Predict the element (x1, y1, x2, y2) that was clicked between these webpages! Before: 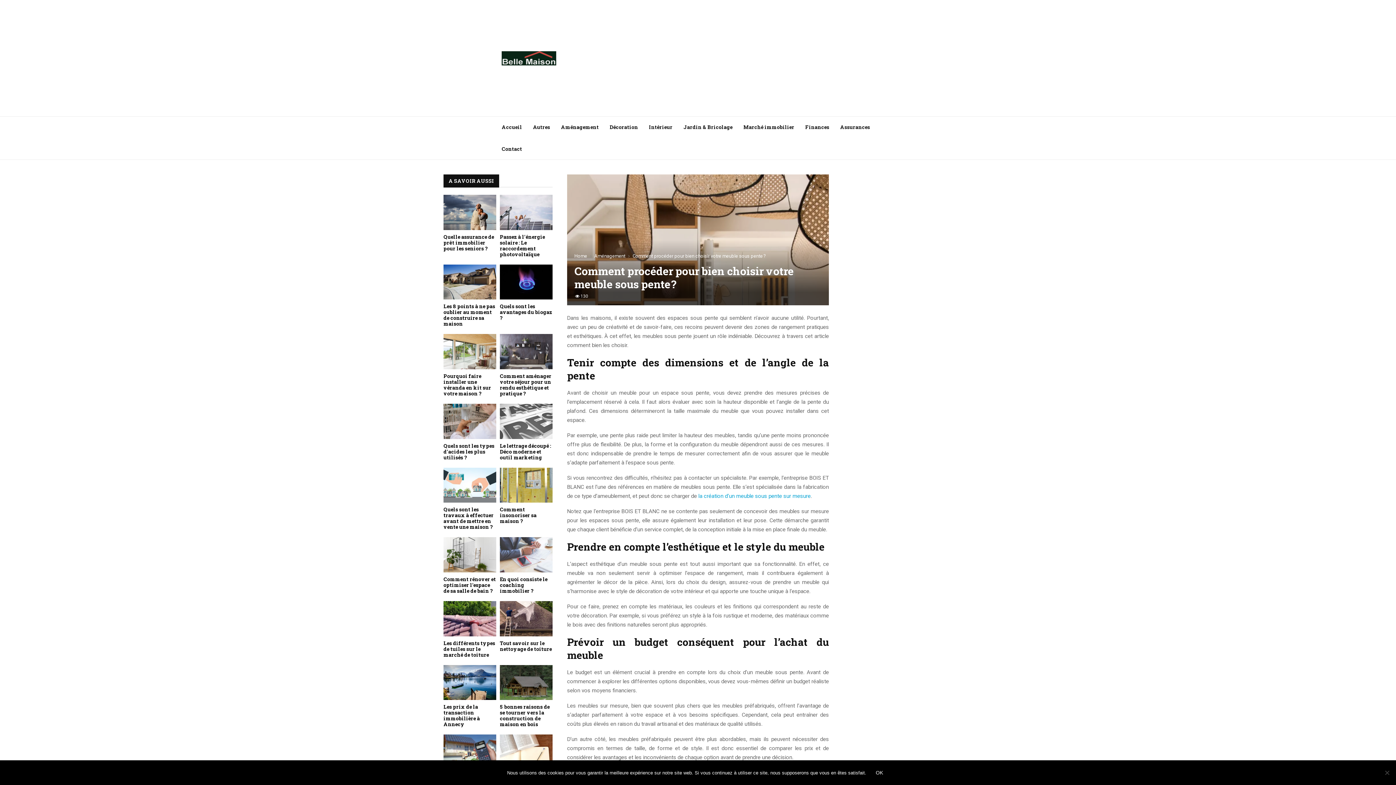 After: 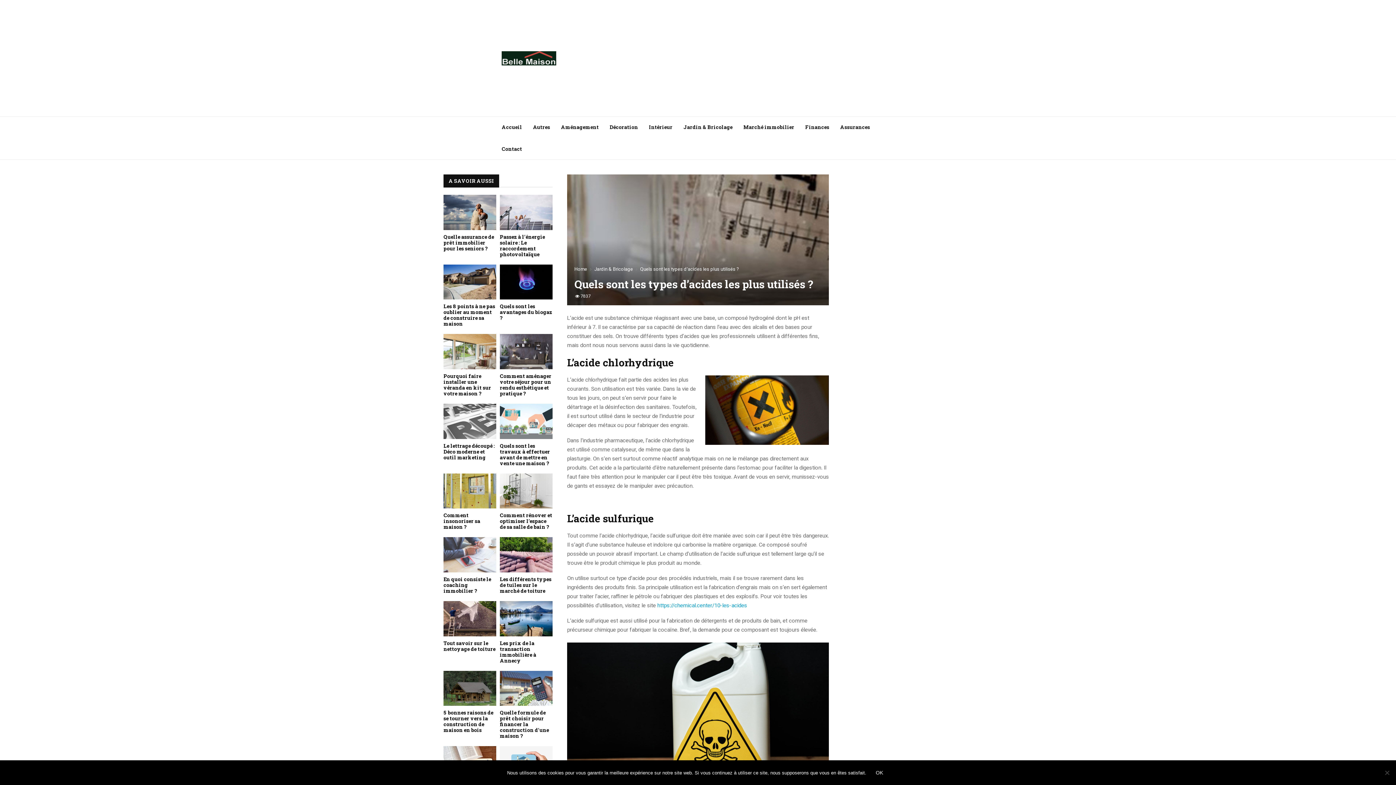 Action: bbox: (443, 442, 494, 460) label: Quels sont les types d’acides les plus utilisés ?